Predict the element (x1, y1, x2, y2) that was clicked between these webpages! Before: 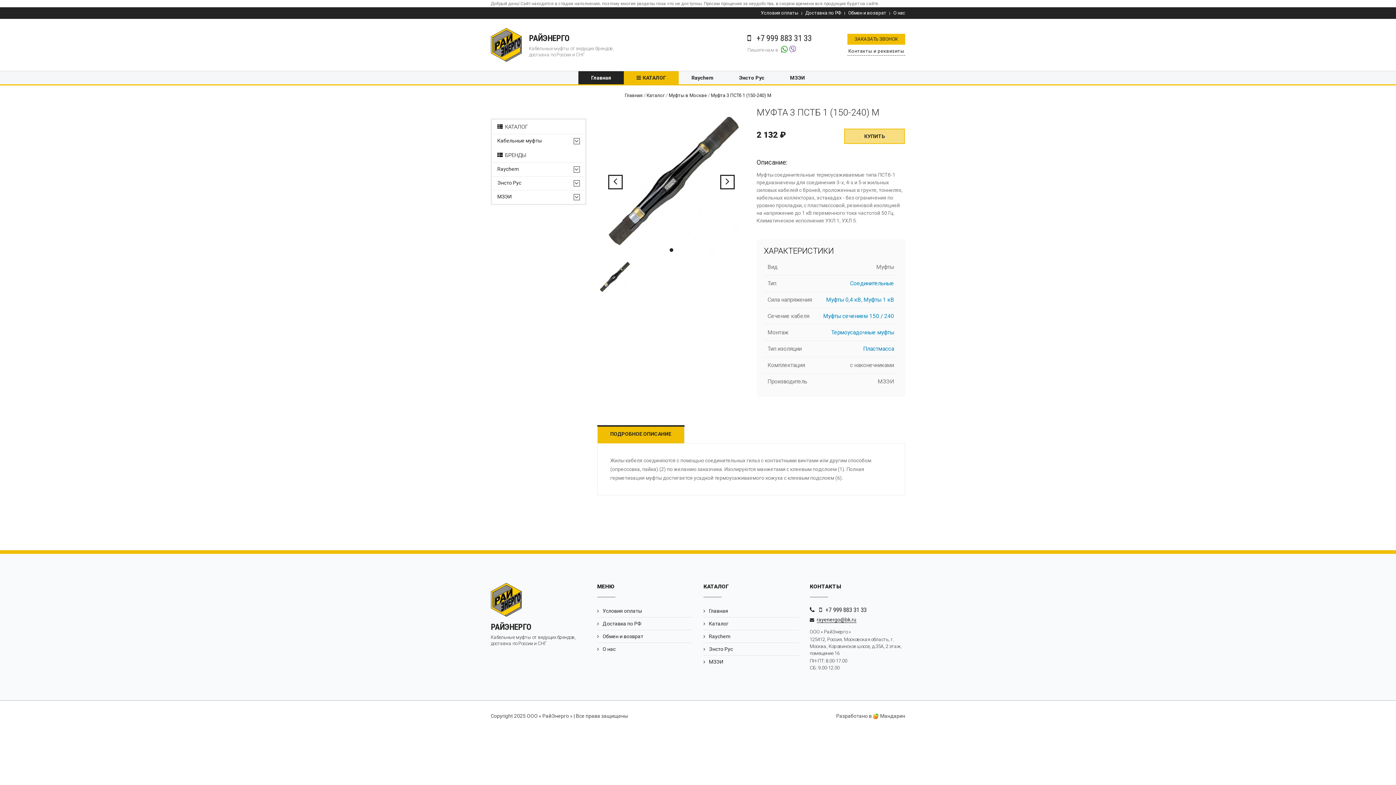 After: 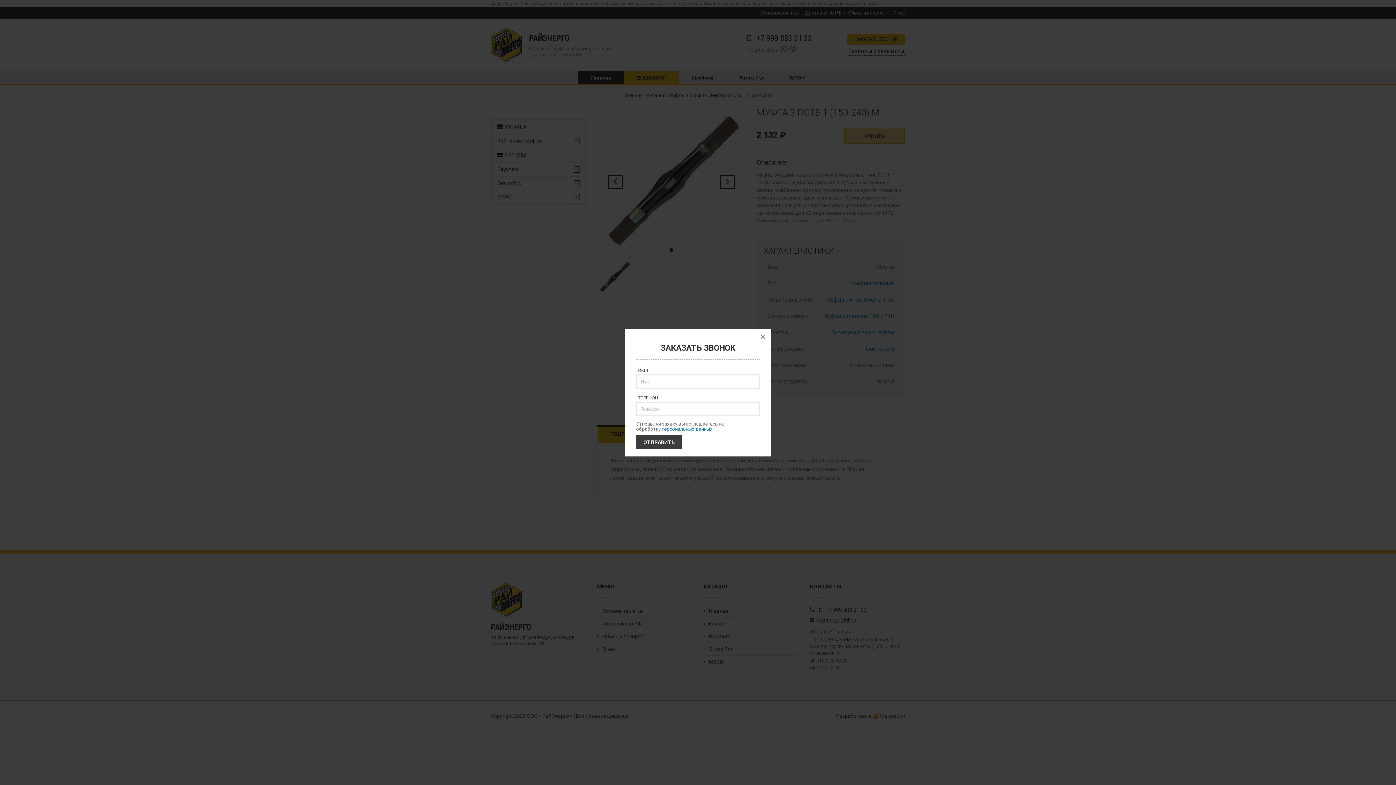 Action: bbox: (847, 33, 905, 44) label: ЗАКАЗАТЬ ЗВОНОК